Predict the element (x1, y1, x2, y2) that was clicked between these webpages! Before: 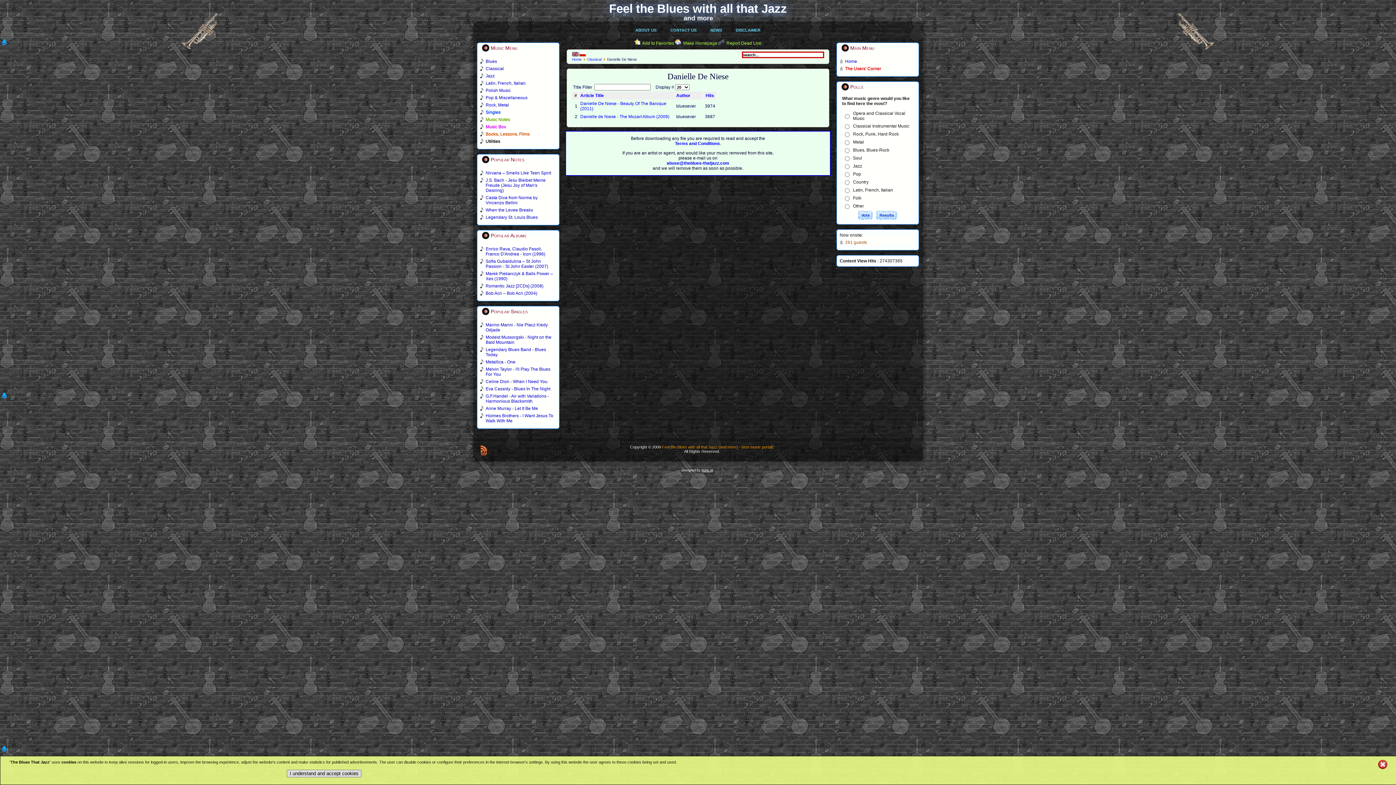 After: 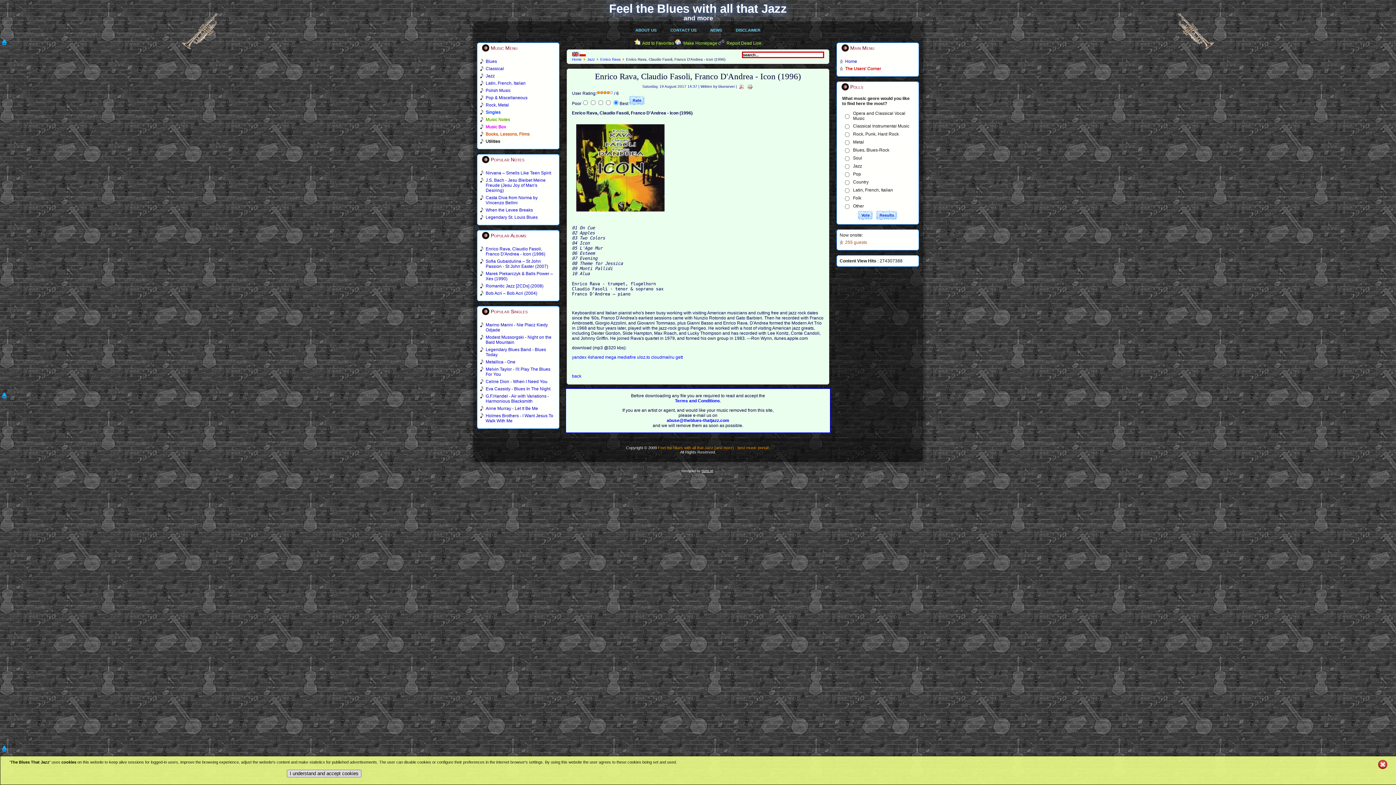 Action: bbox: (485, 246, 545, 256) label: Enrico Rava, Claudio Fasoli, Franco D'Andrea - Icon (1996)